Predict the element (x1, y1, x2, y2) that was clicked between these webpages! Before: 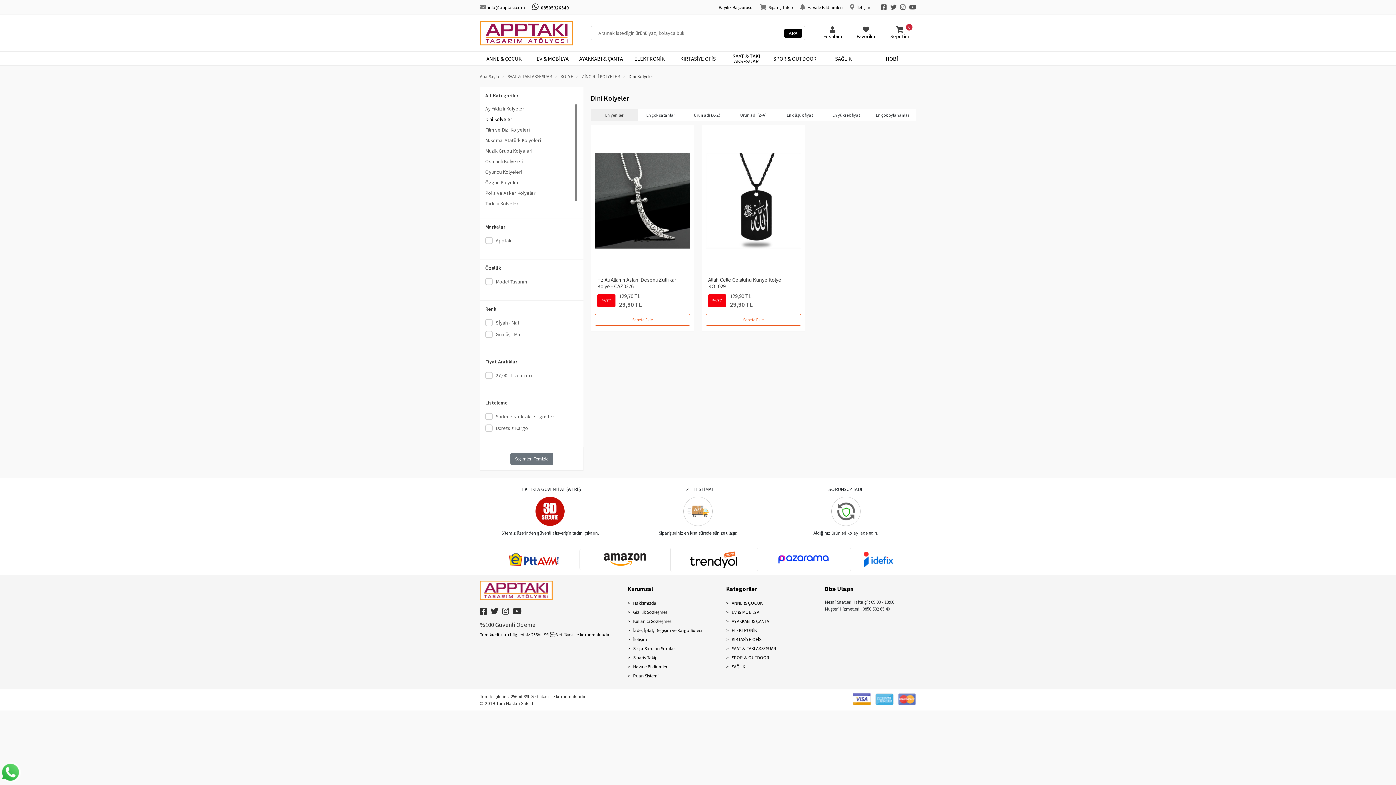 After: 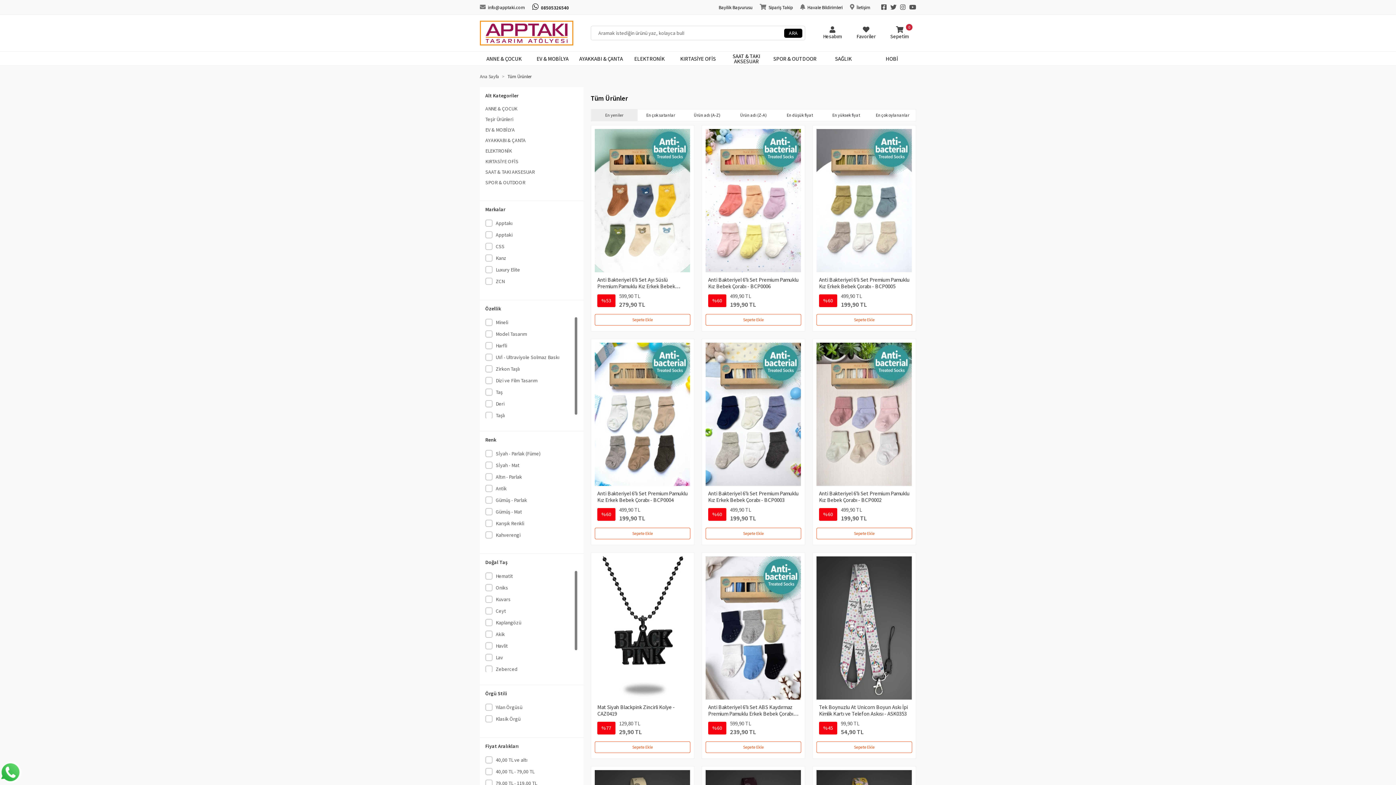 Action: label: ARA bbox: (784, 28, 802, 37)